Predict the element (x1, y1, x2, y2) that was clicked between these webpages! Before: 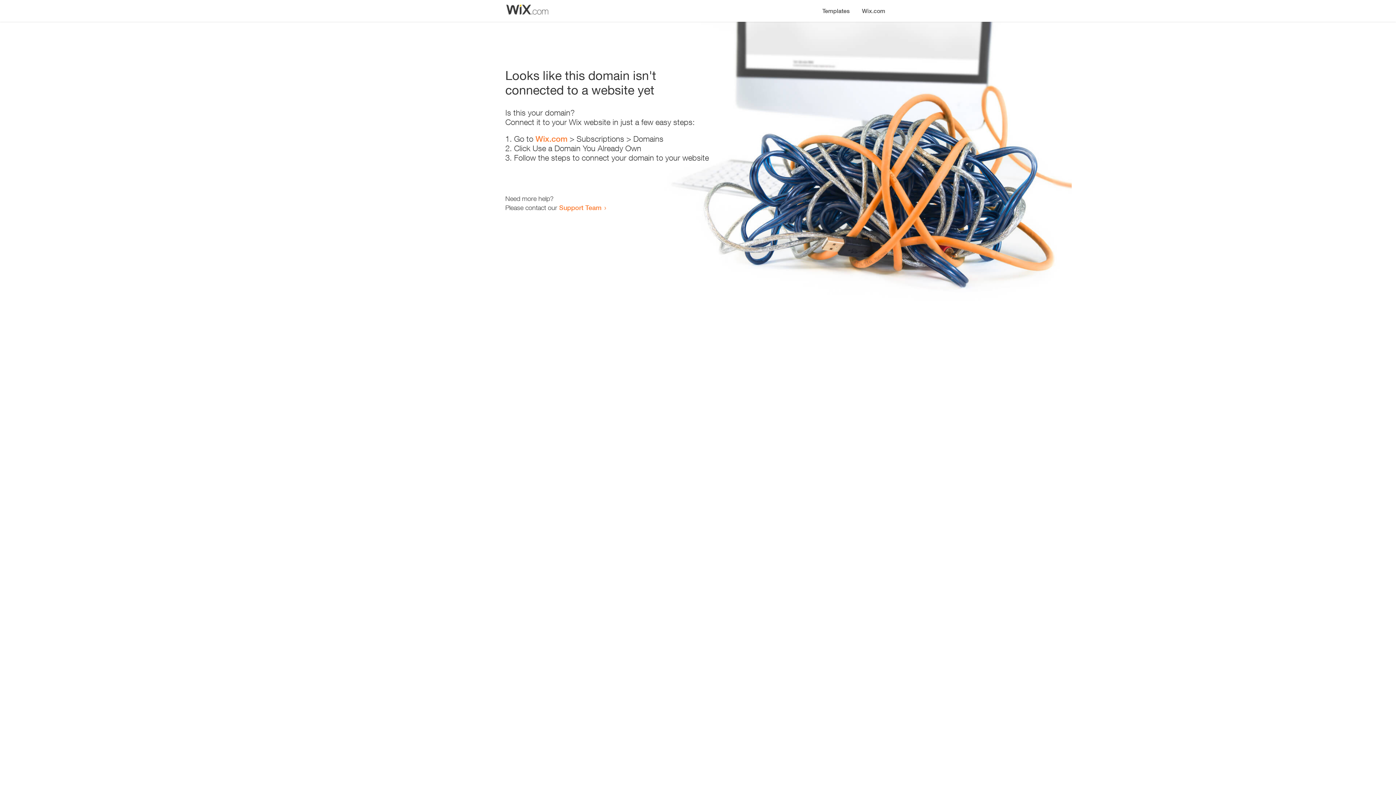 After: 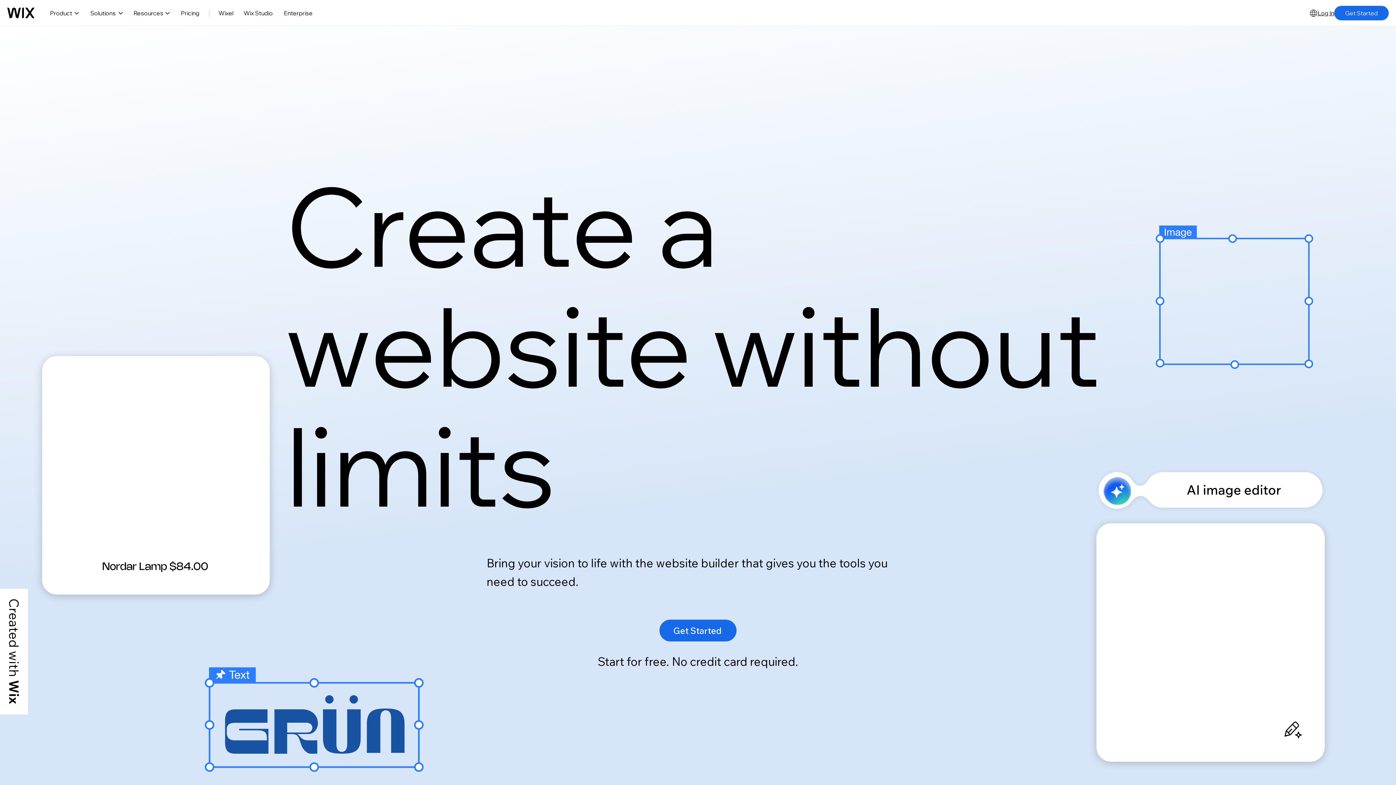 Action: label: Wix.com bbox: (856, 0, 890, 14)